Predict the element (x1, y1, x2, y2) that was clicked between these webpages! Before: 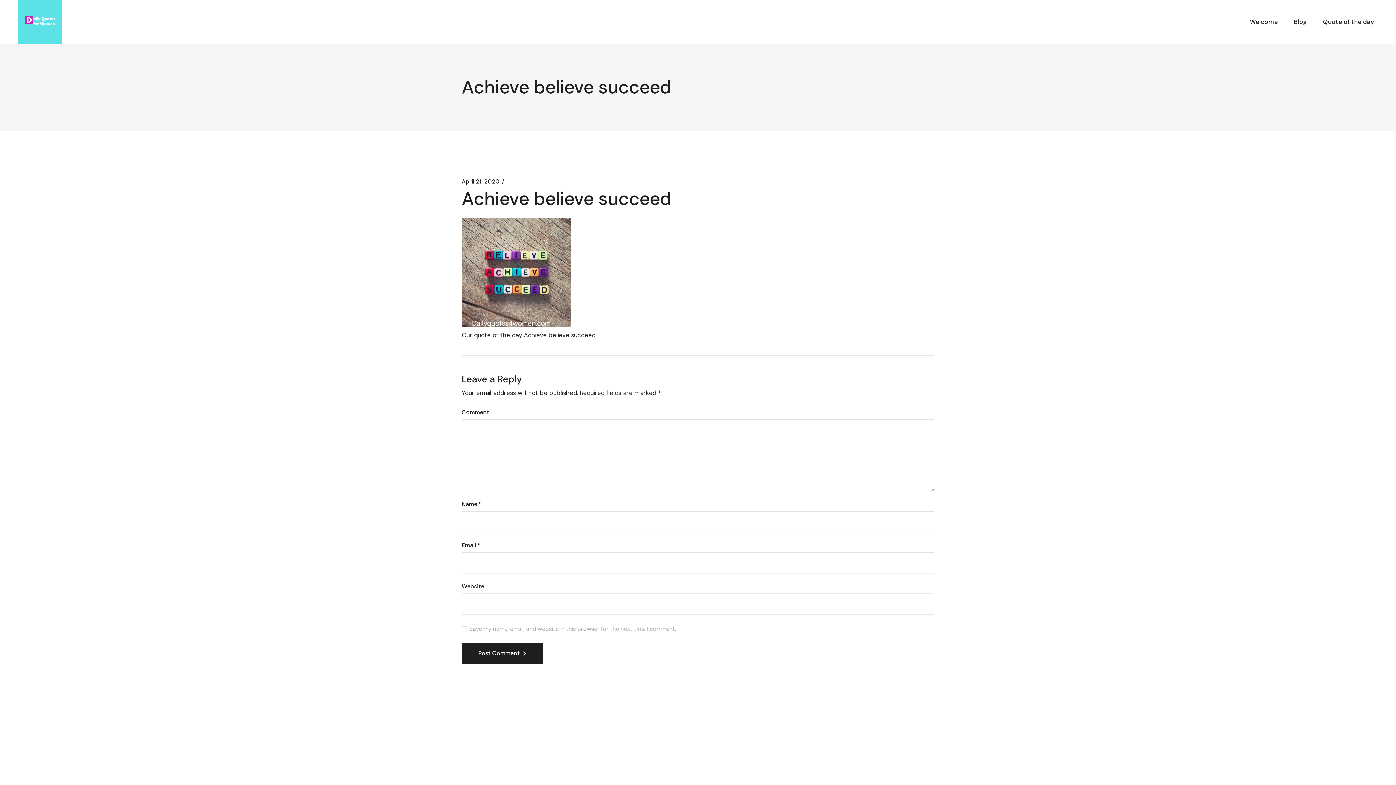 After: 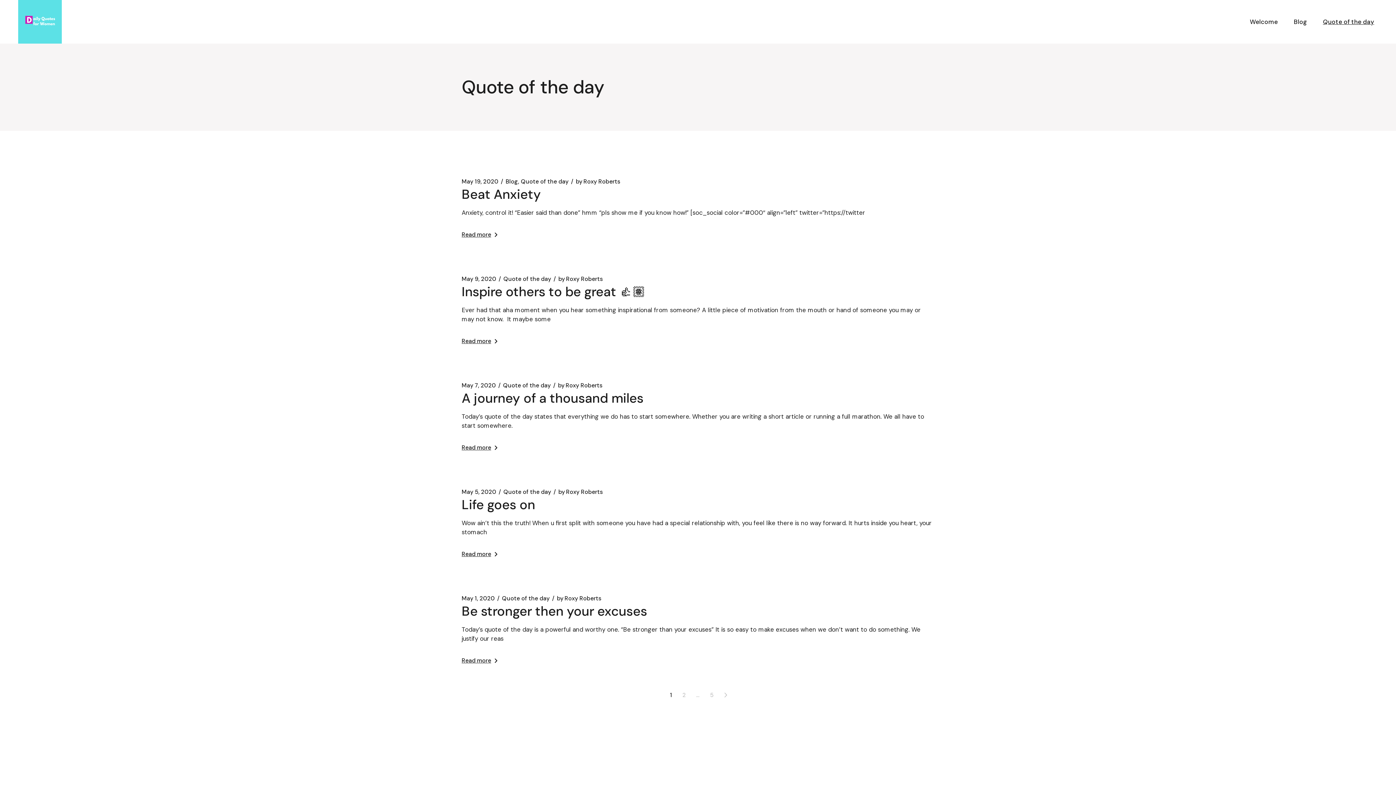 Action: label: Quote of the day bbox: (1319, 0, 1378, 43)